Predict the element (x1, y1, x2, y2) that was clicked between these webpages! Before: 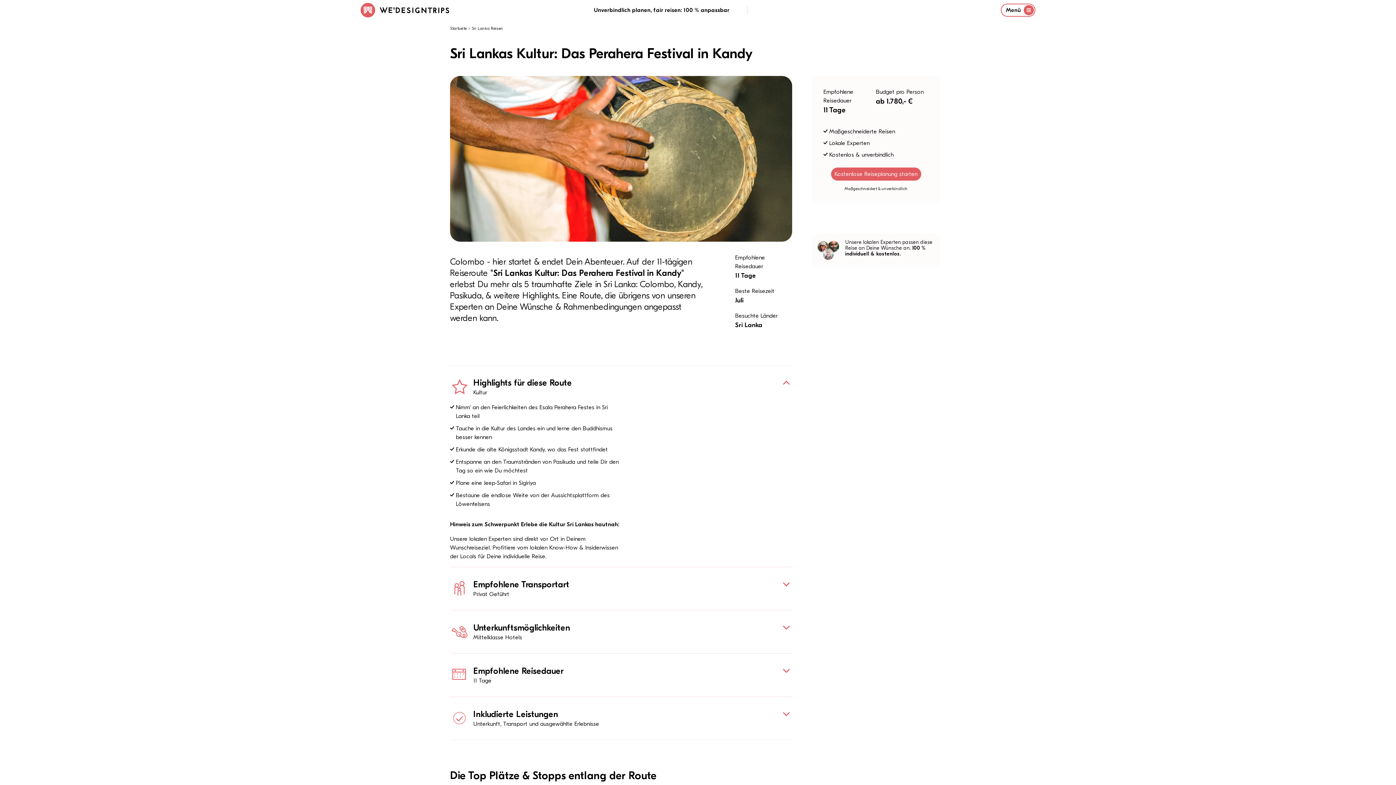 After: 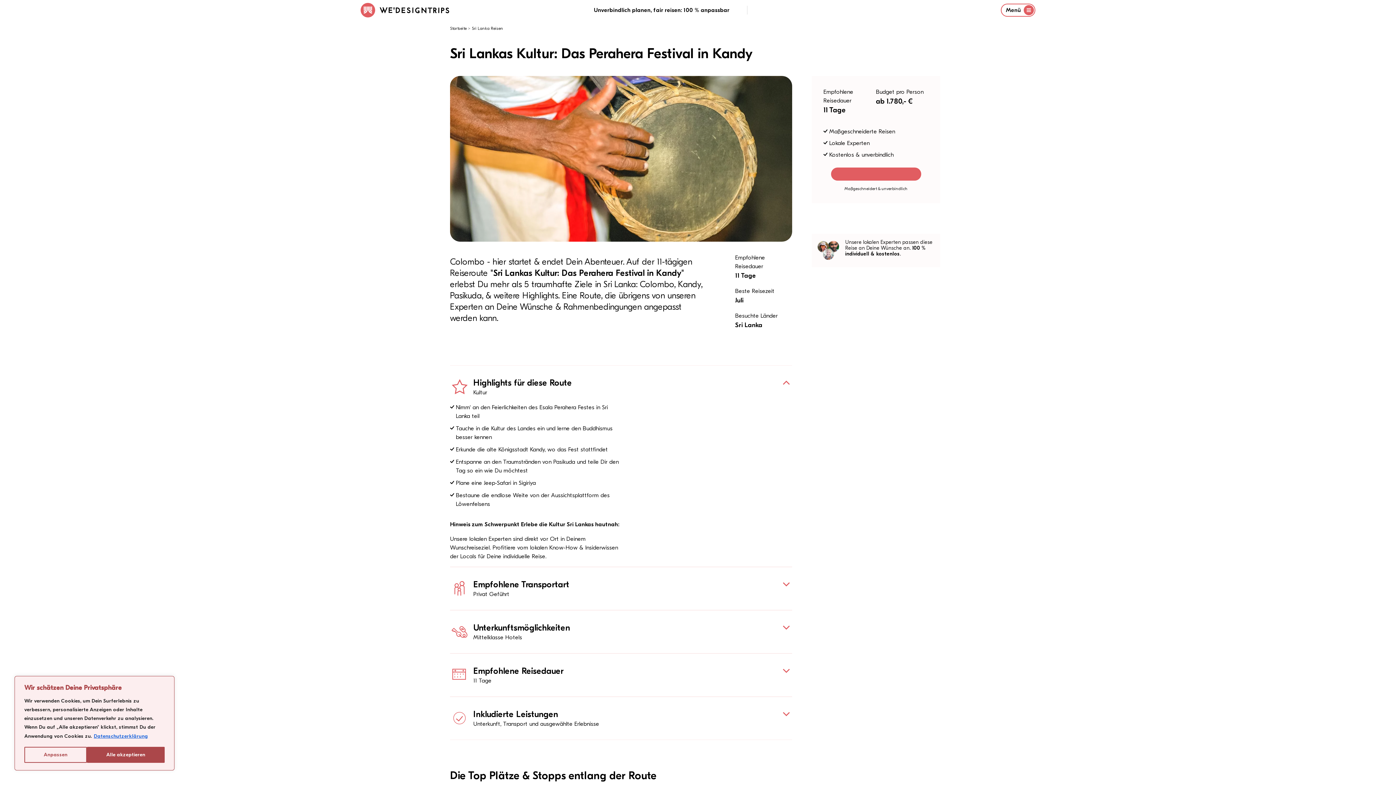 Action: bbox: (831, 167, 921, 180) label: Kostenlose Reiseplanung starten